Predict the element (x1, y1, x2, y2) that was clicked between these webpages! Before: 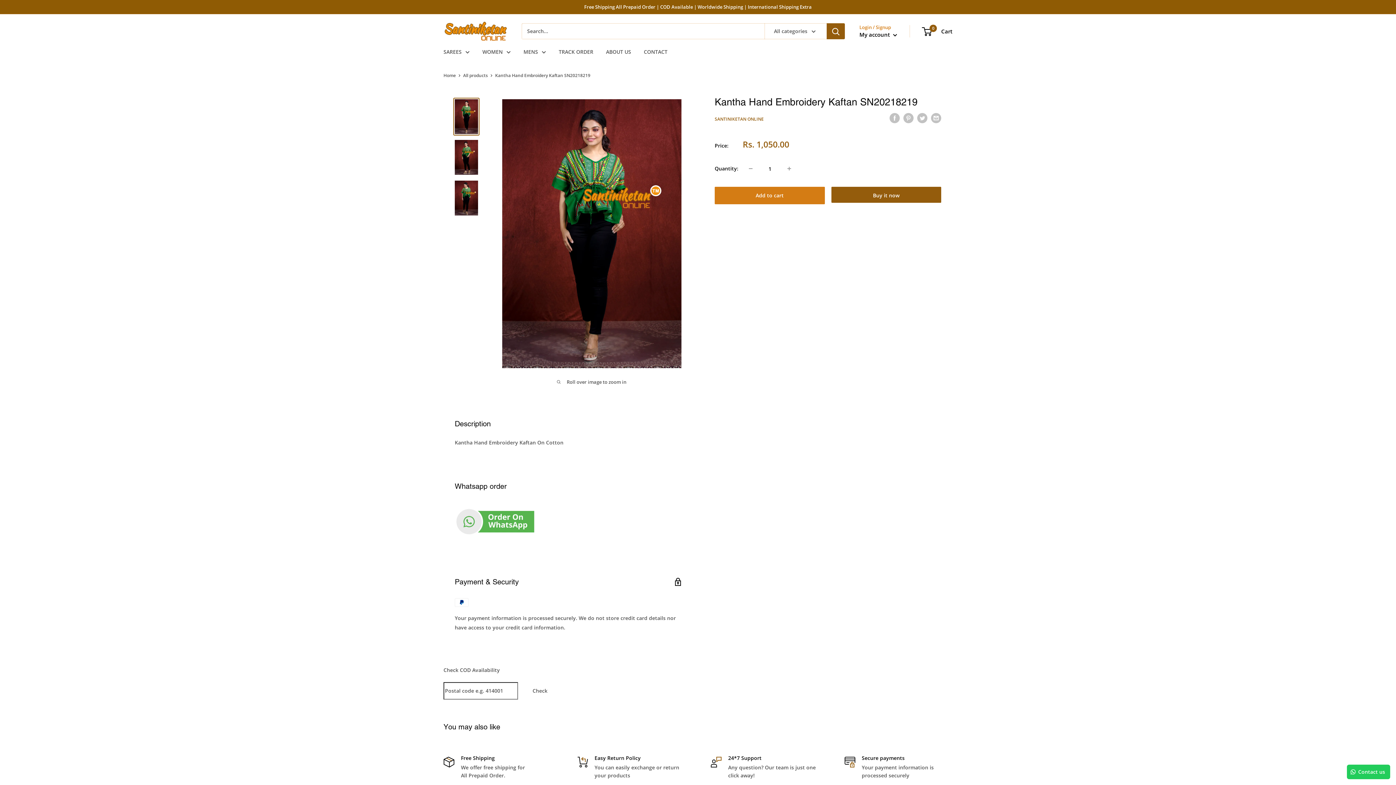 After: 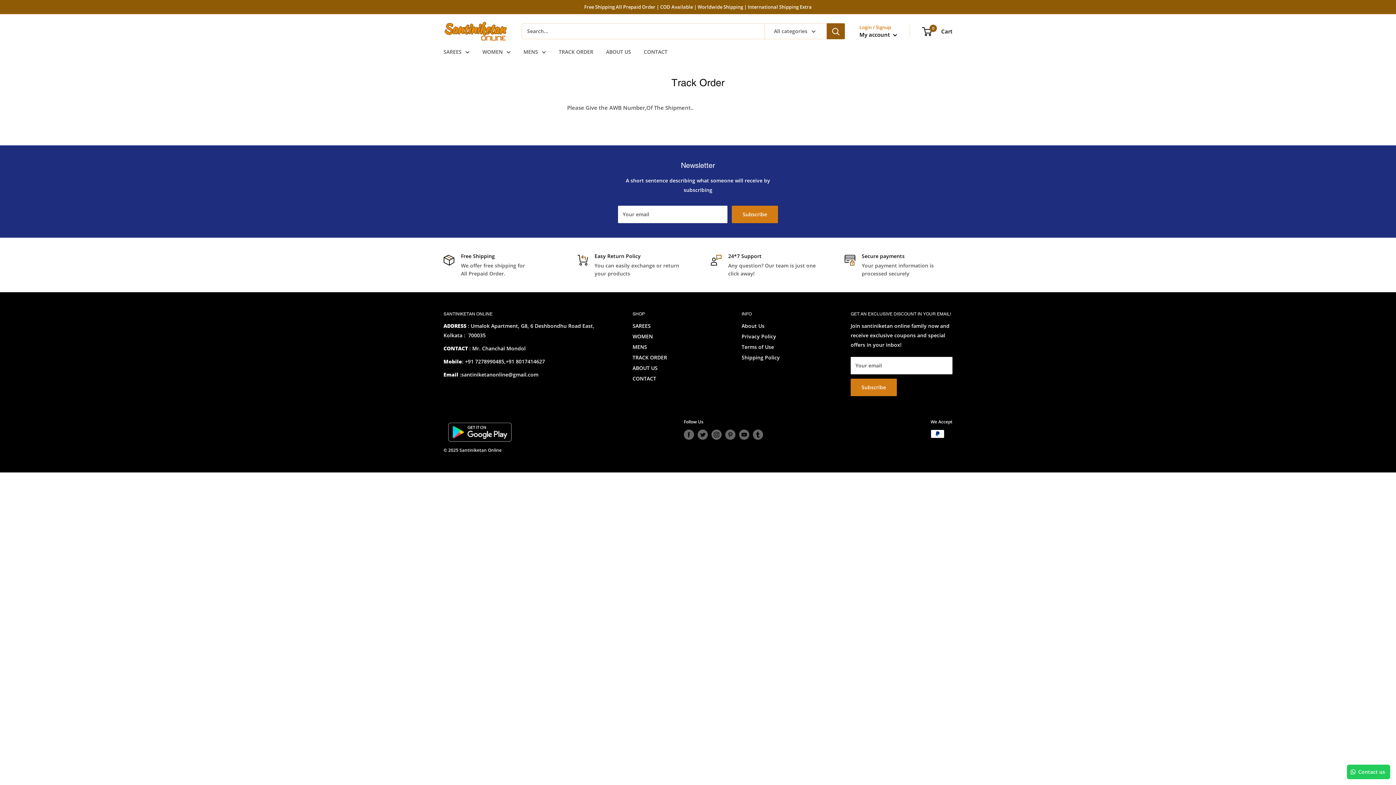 Action: label: TRACK ORDER bbox: (558, 47, 593, 56)